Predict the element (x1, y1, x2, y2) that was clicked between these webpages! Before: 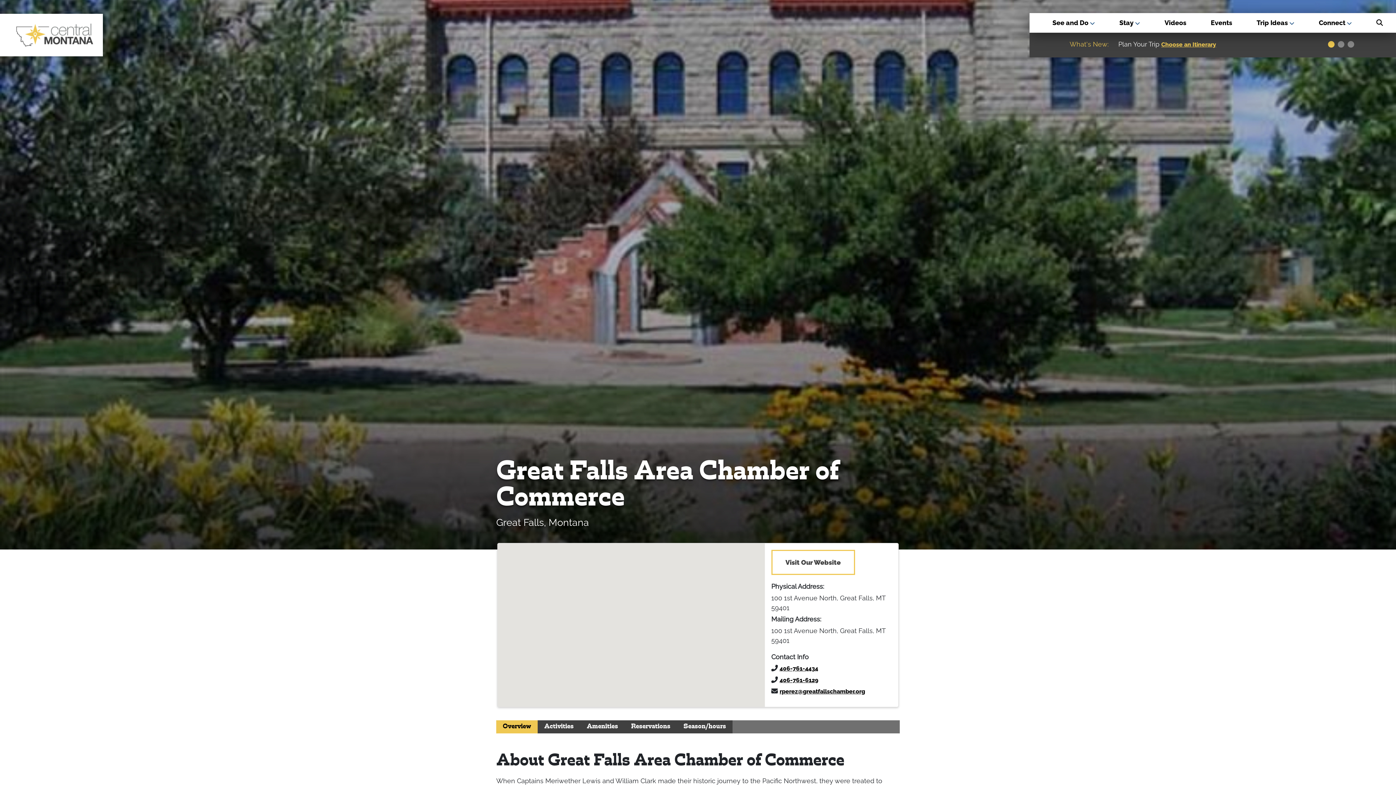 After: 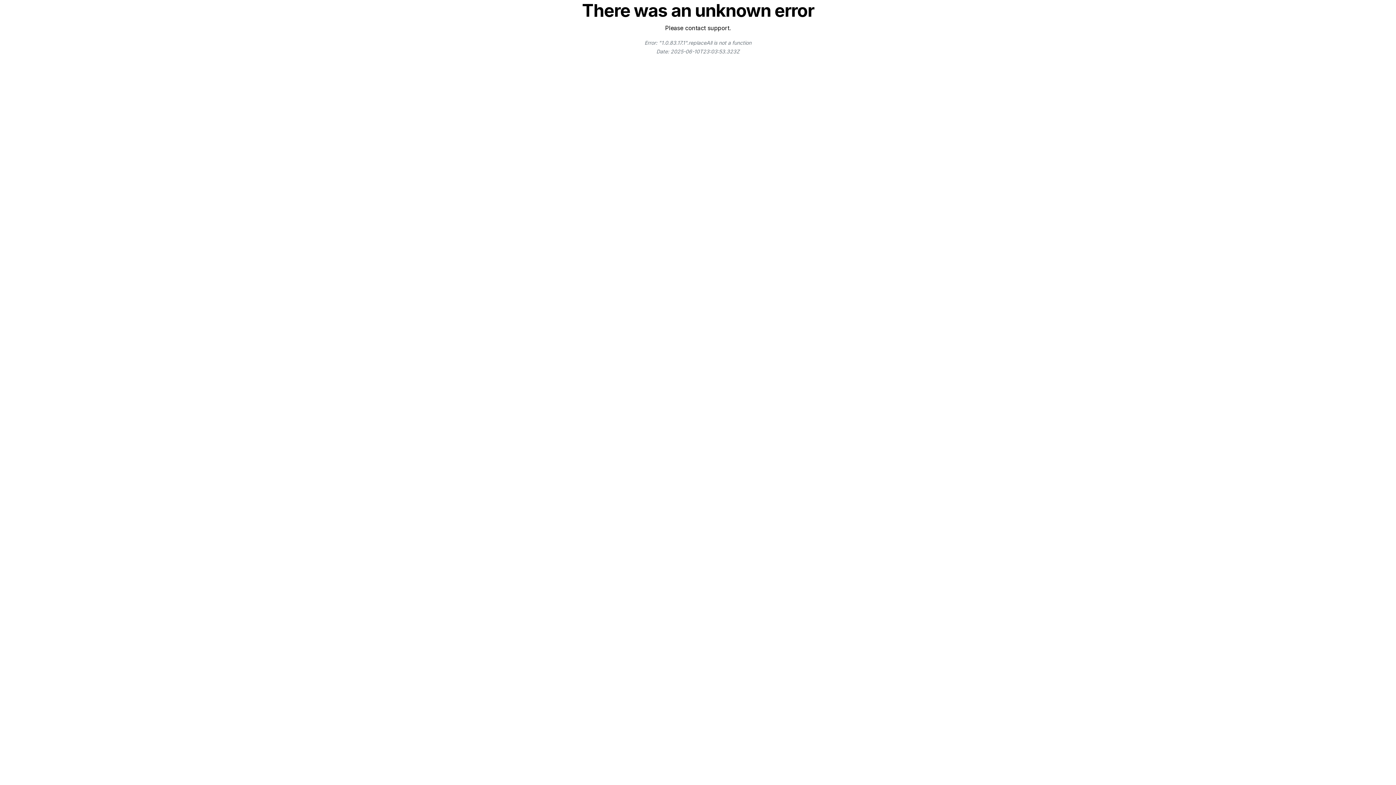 Action: bbox: (771, 550, 855, 575) label: Visit Our Website